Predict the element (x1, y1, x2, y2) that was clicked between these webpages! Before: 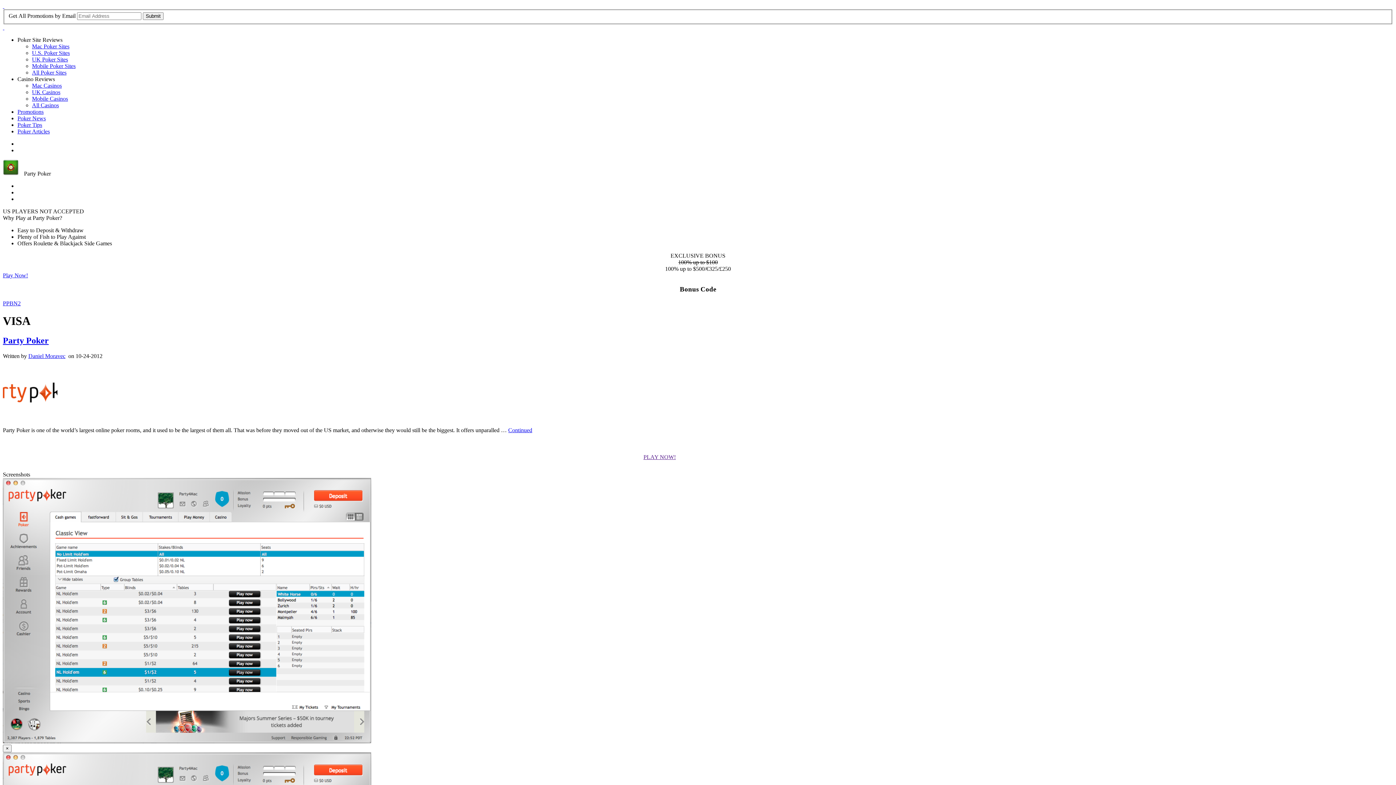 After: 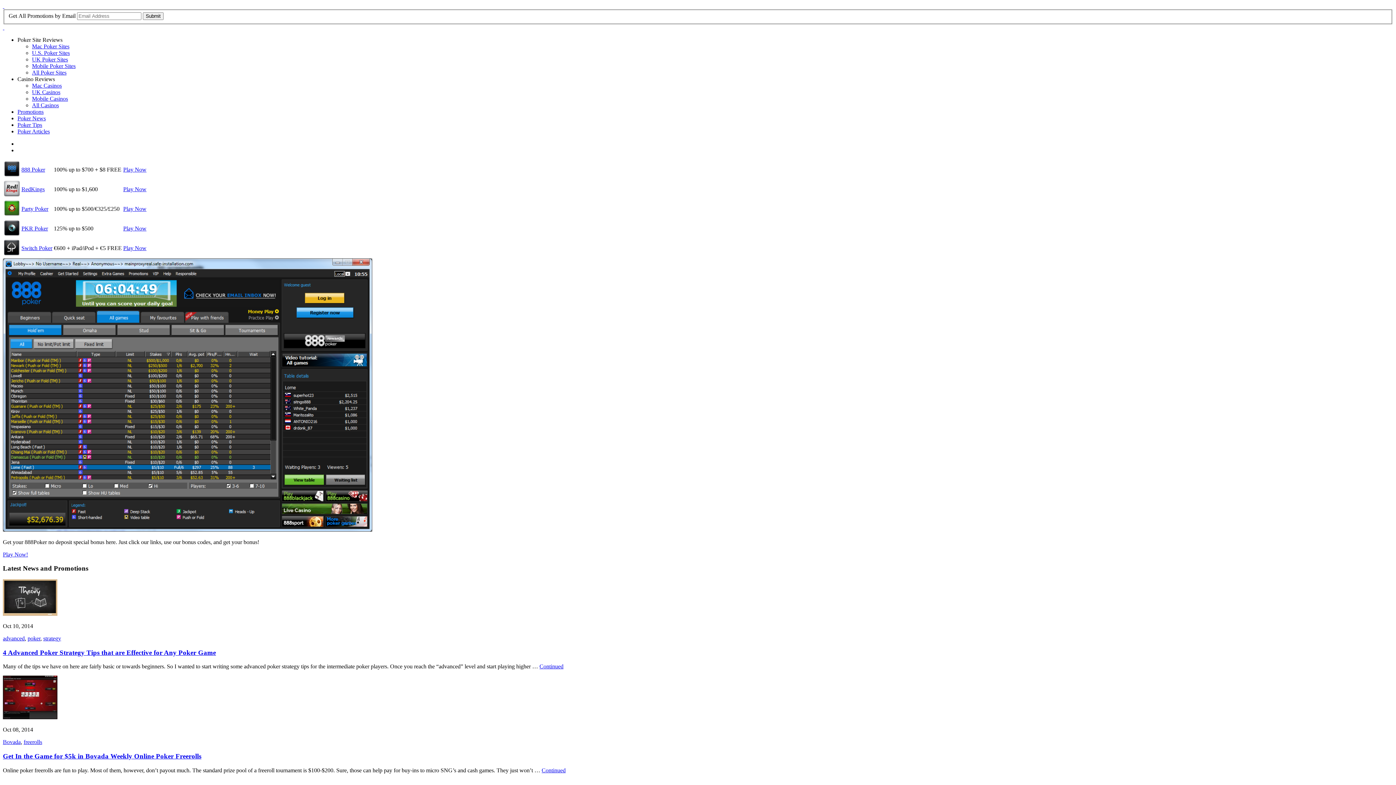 Action: bbox: (2, 2, 4, 9) label:  